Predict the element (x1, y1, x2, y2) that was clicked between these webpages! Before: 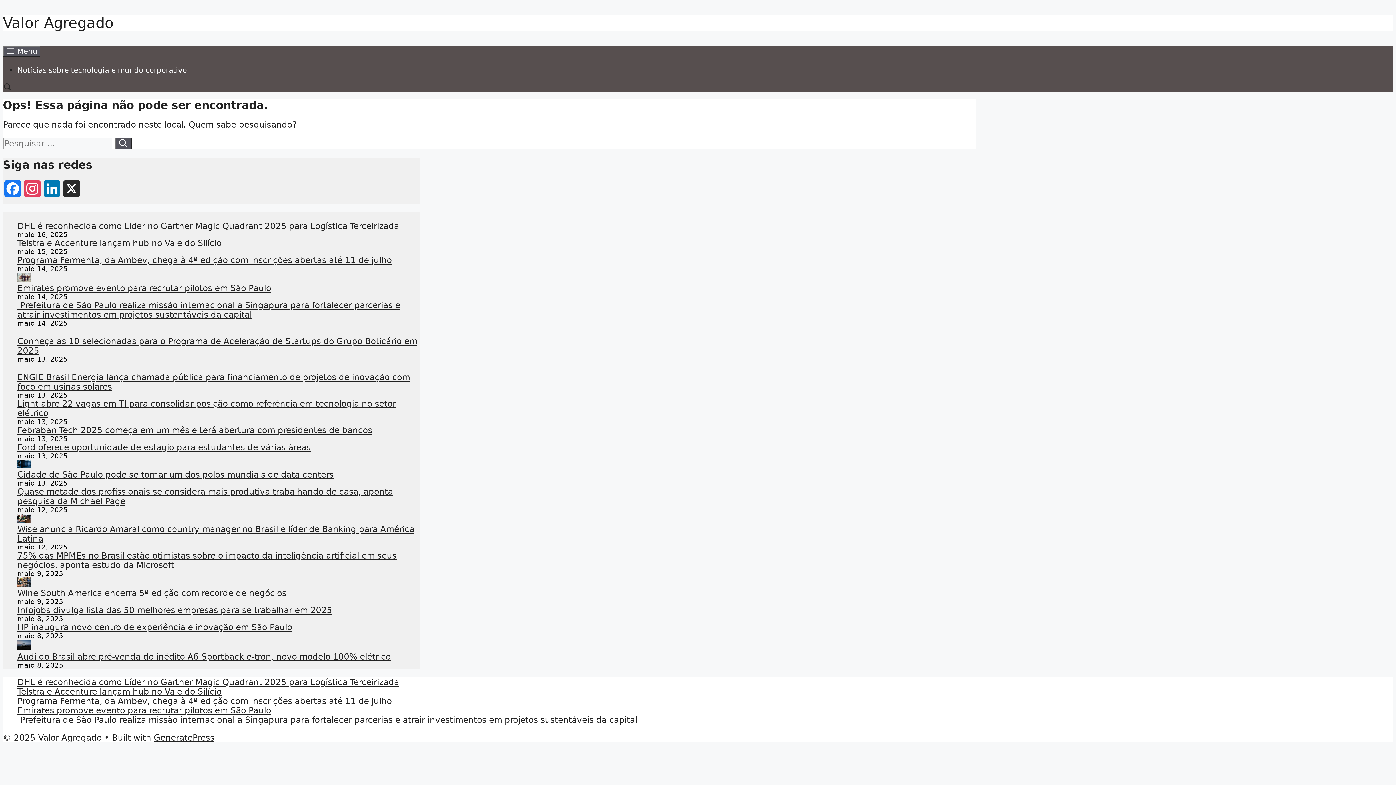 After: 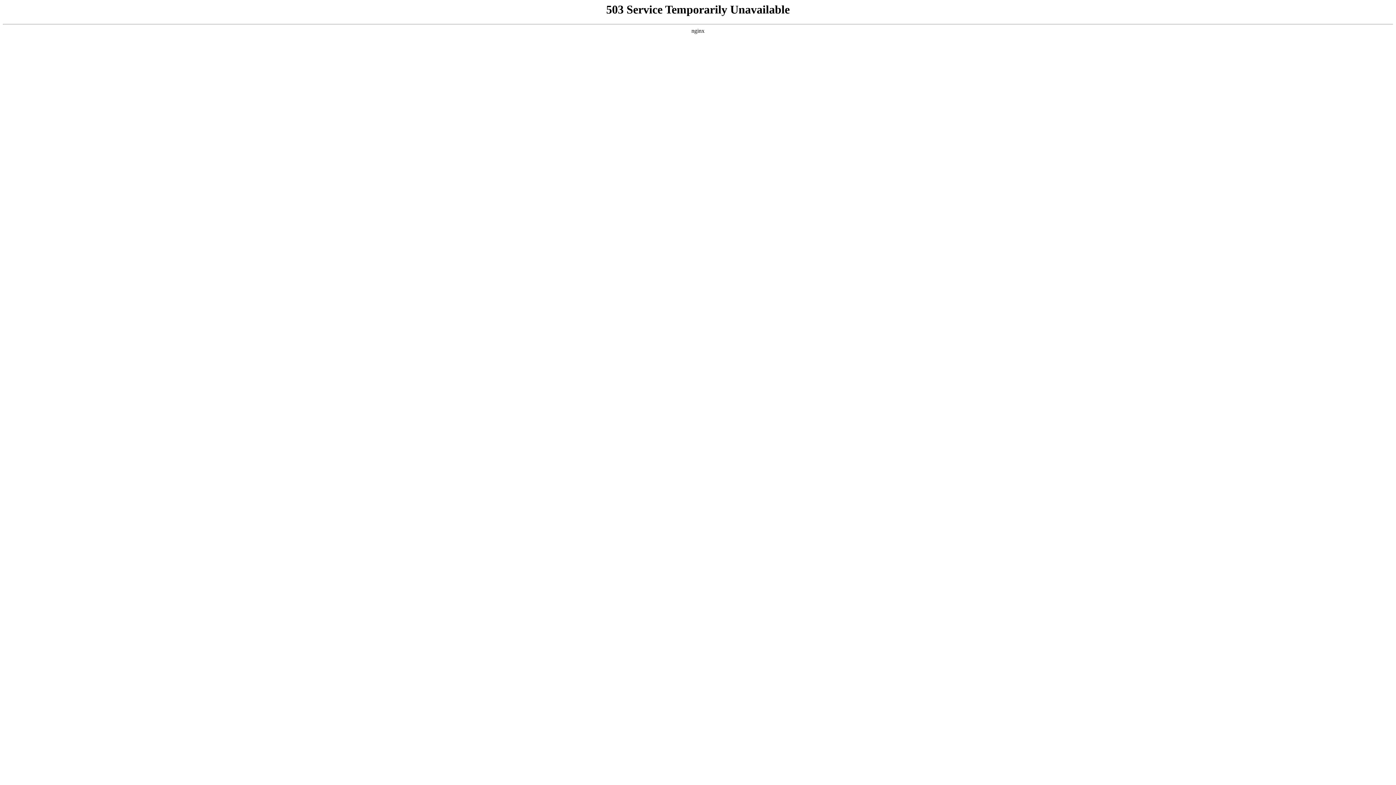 Action: bbox: (17, 588, 286, 598) label: Wine South America encerra 5ª edição com recorde de negócios